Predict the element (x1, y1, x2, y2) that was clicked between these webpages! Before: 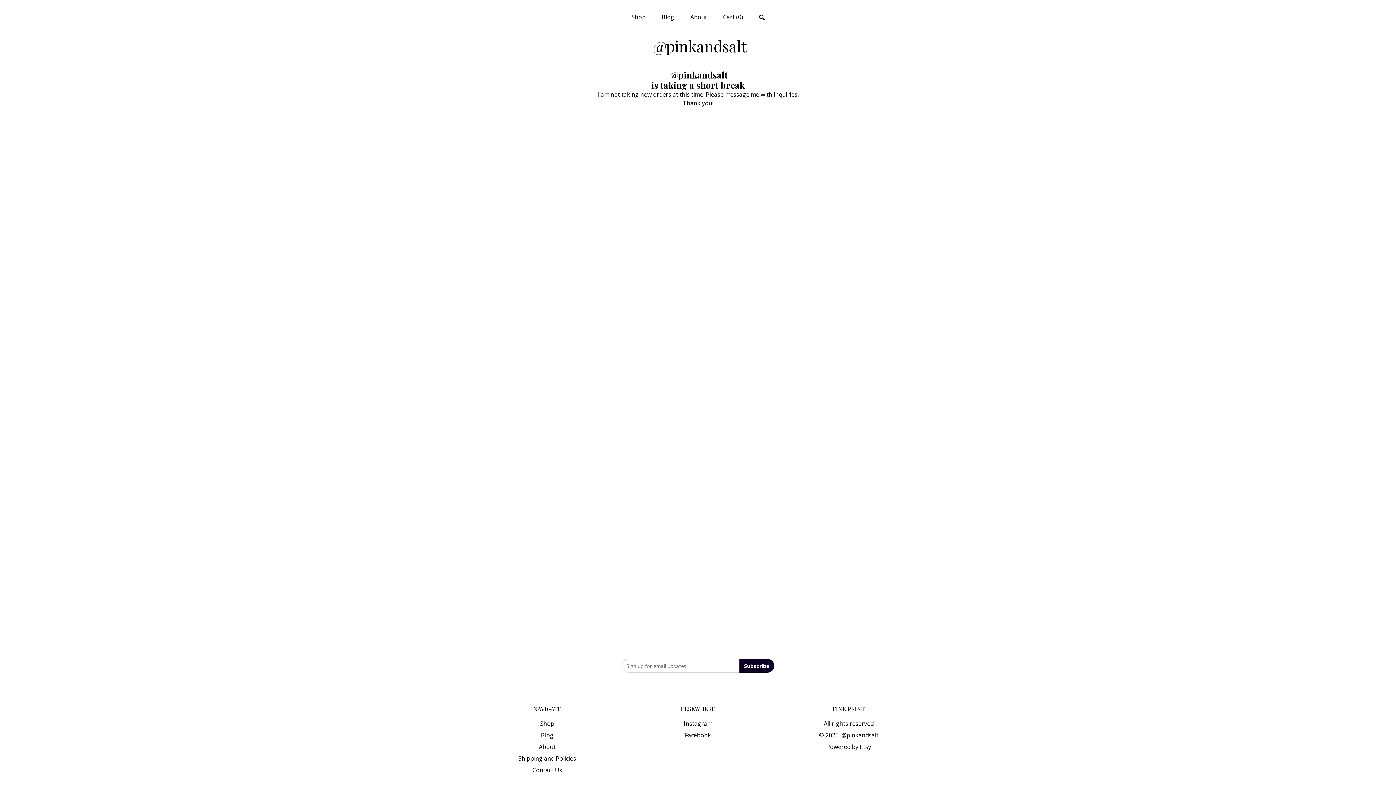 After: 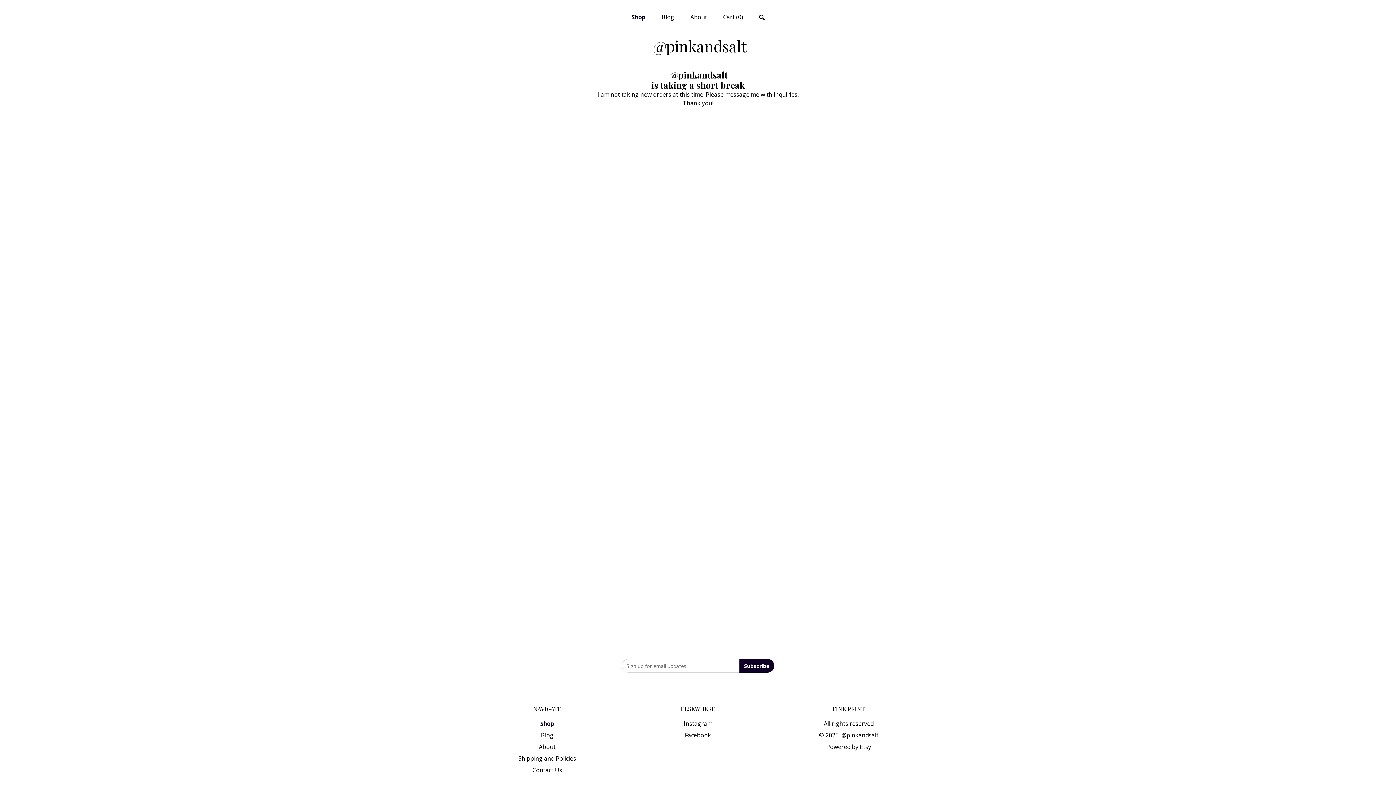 Action: bbox: (631, 13, 645, 21) label: Shop